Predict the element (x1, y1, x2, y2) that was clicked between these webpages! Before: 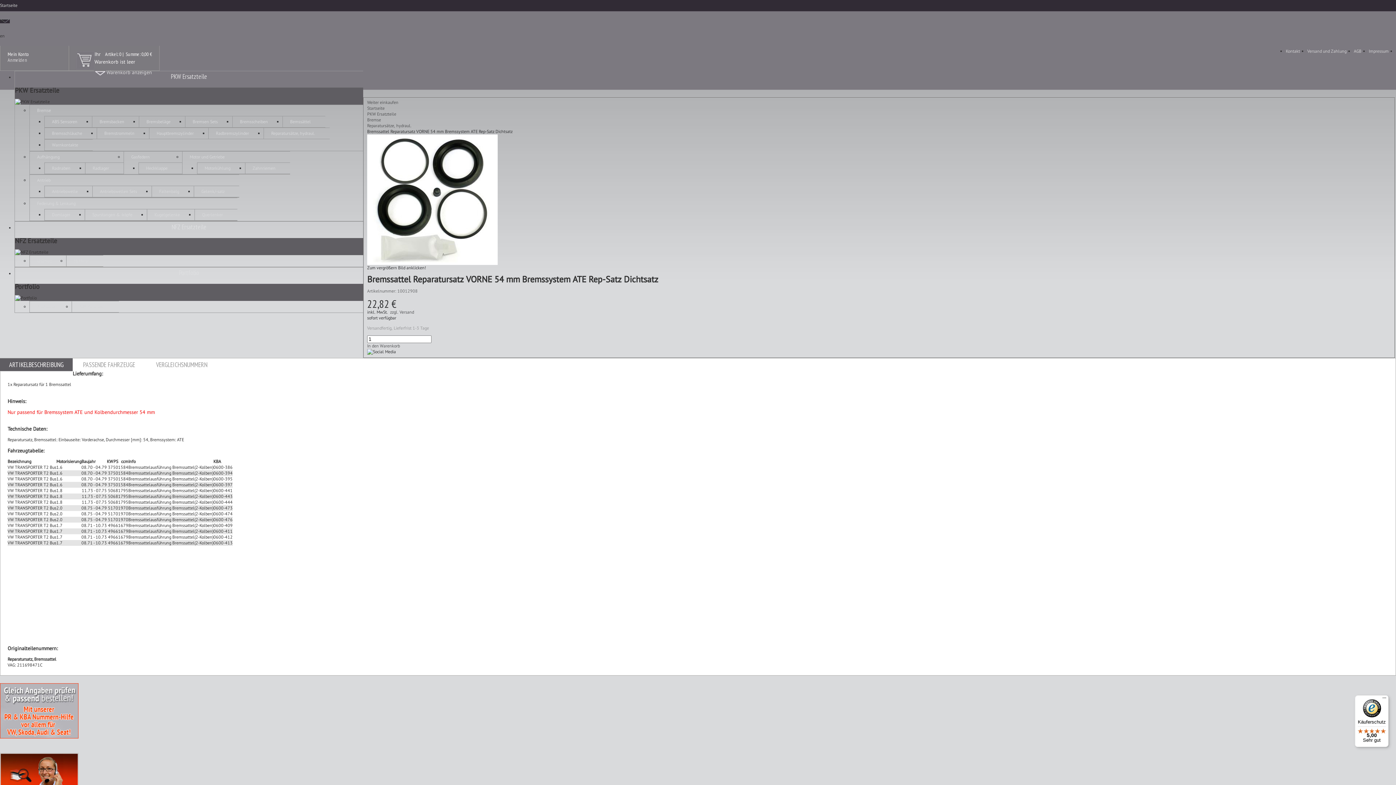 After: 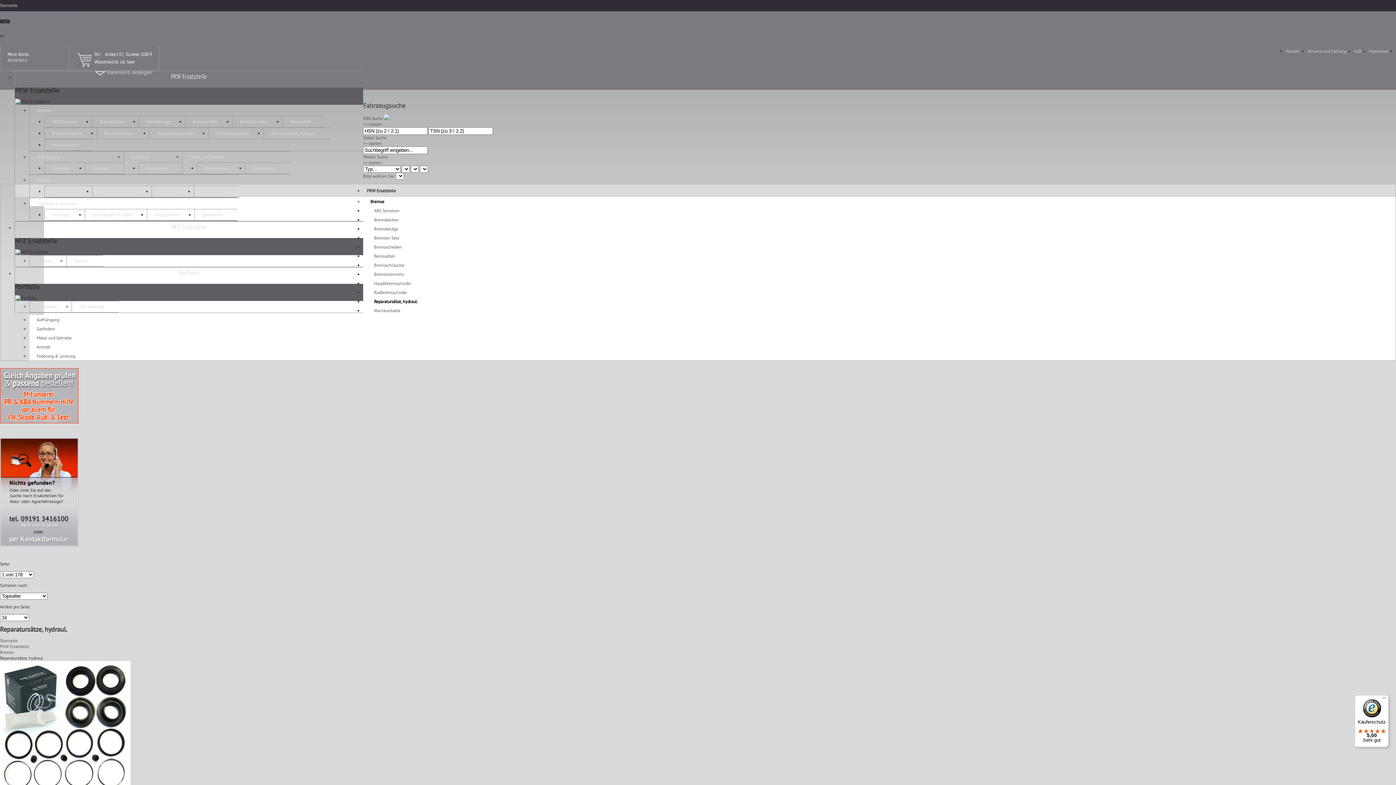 Action: bbox: (367, 122, 411, 128) label: Reparatursätze, hydraul.